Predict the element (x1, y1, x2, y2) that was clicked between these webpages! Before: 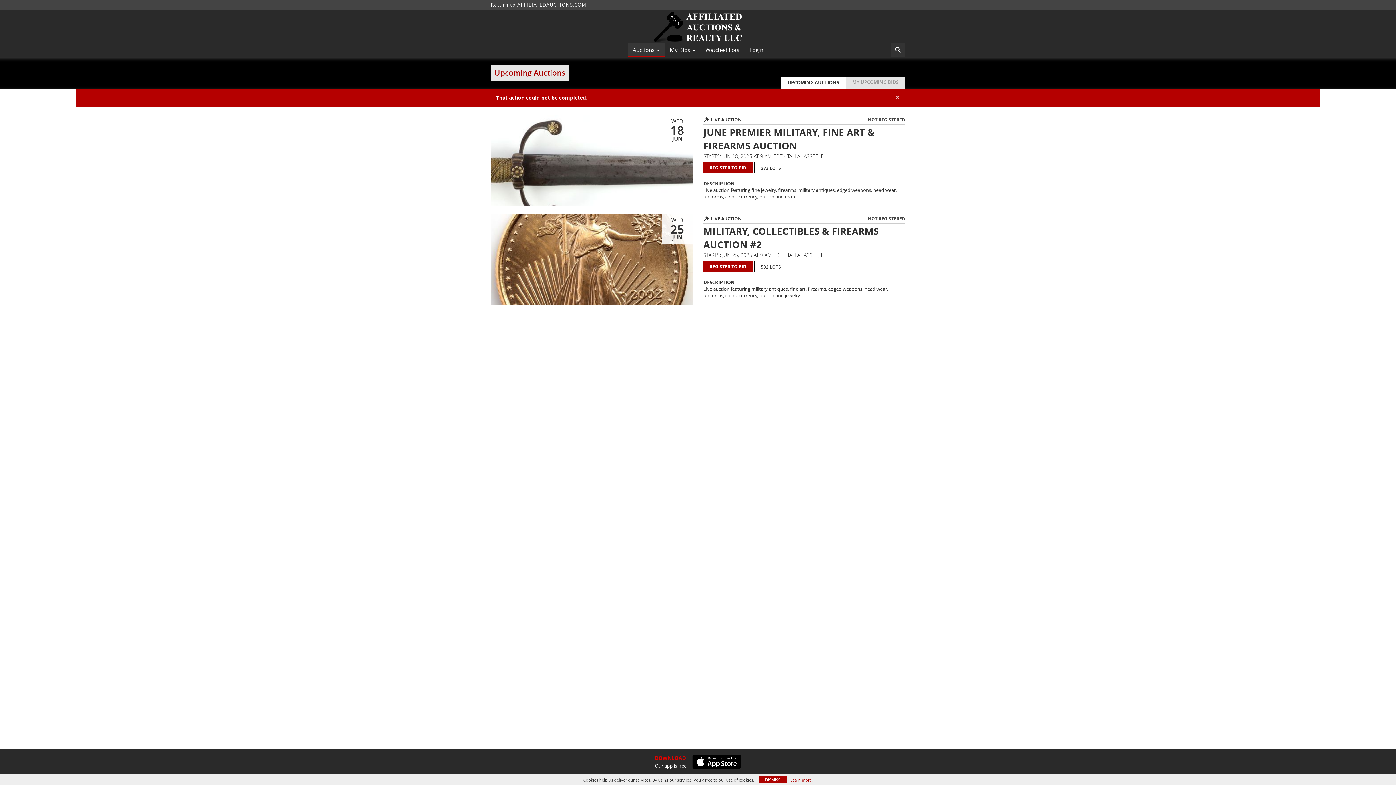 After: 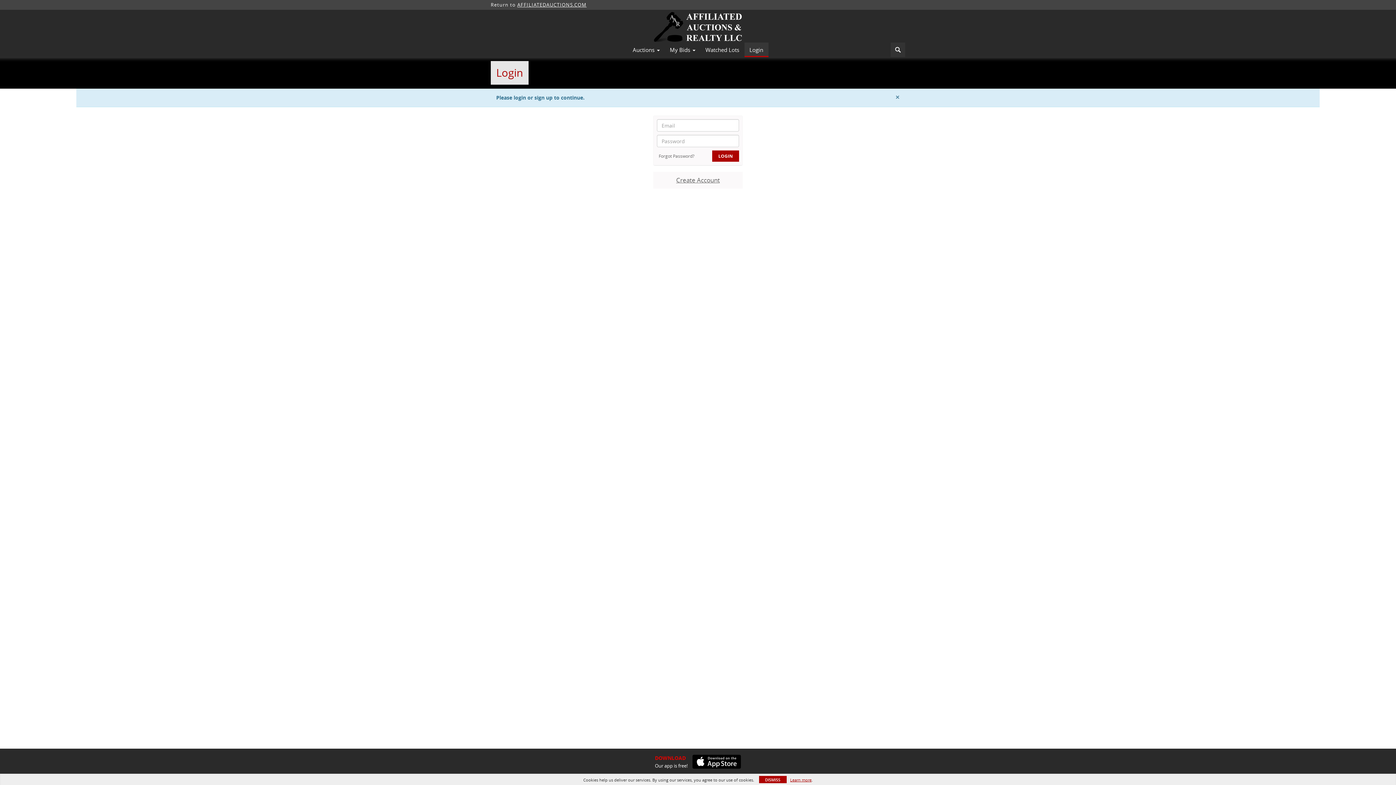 Action: label: REGISTER TO BID bbox: (703, 162, 752, 173)